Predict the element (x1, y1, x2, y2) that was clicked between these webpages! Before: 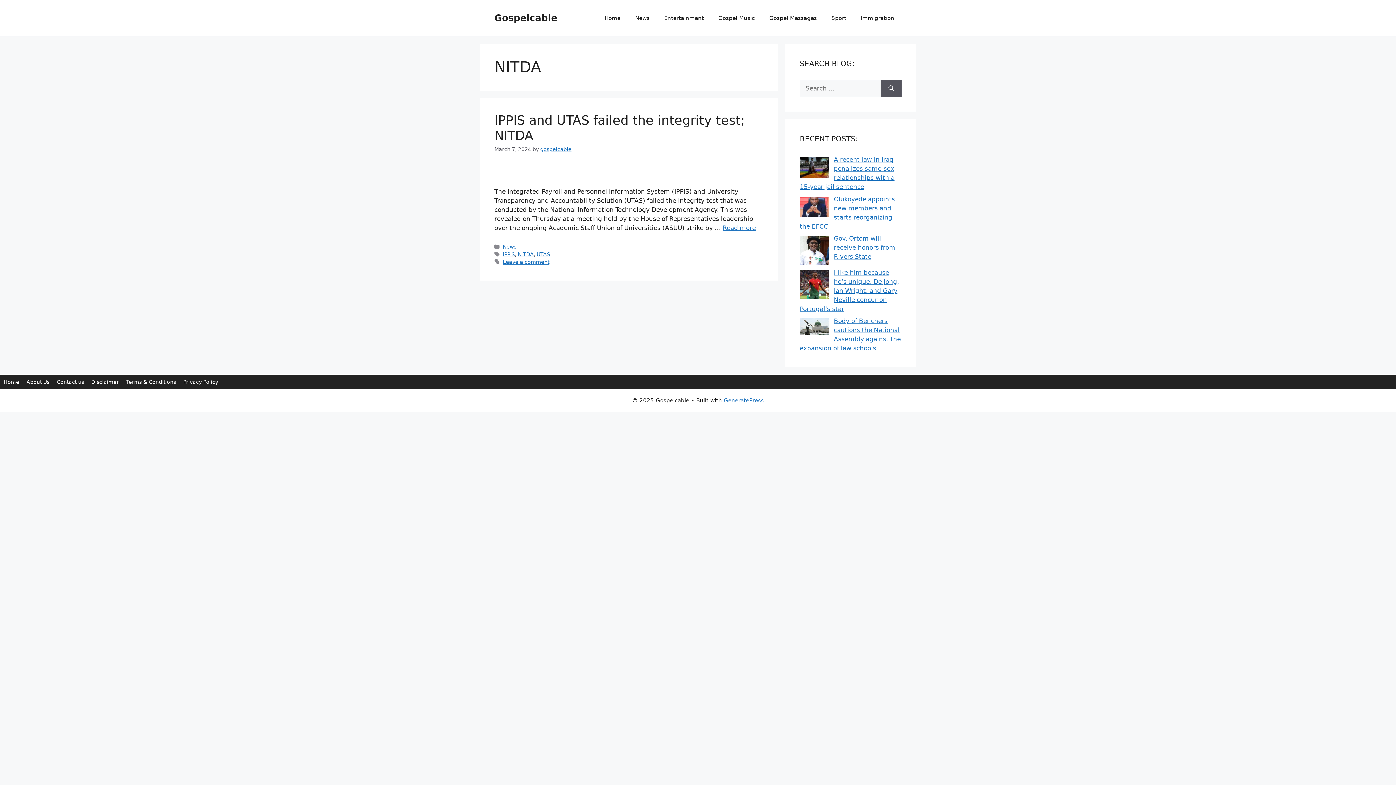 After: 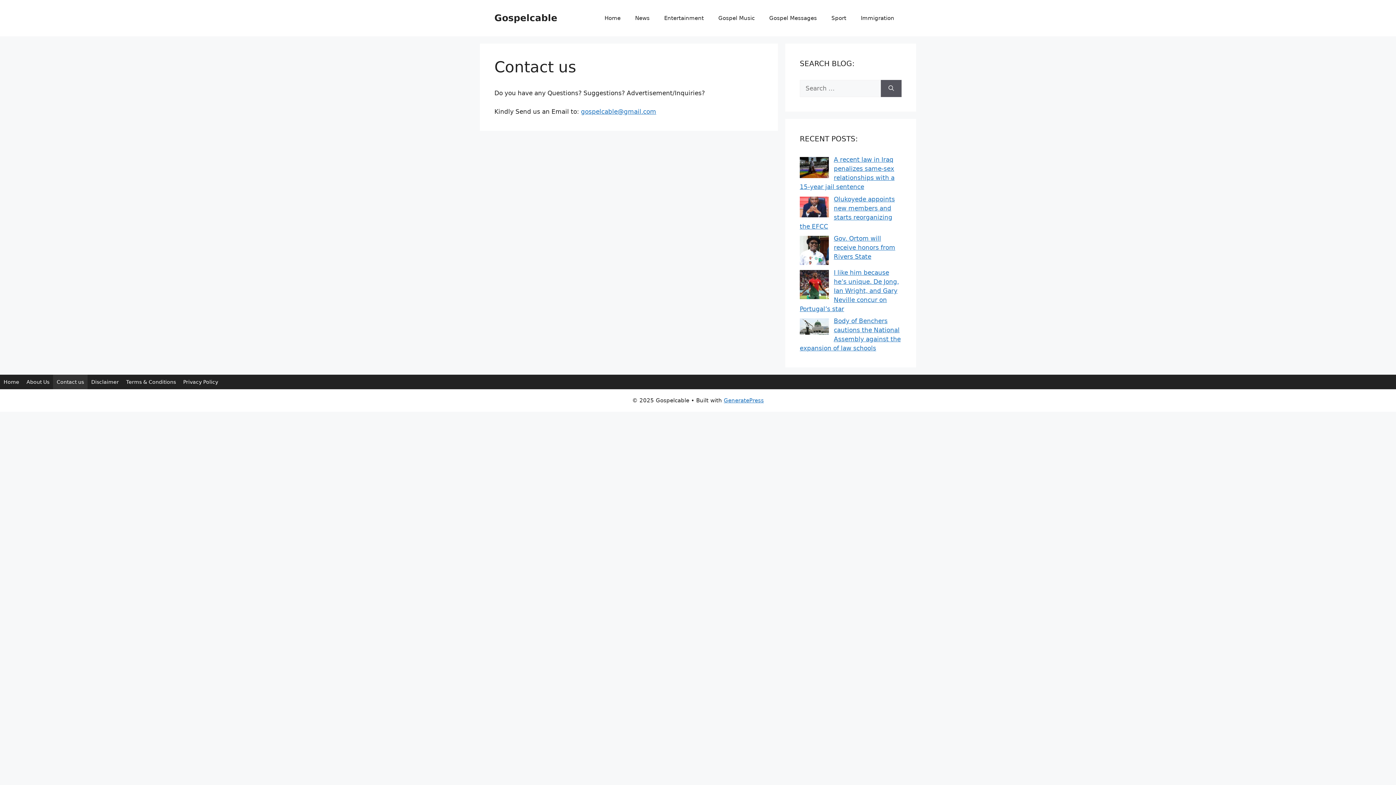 Action: bbox: (53, 374, 87, 389) label: Contact us